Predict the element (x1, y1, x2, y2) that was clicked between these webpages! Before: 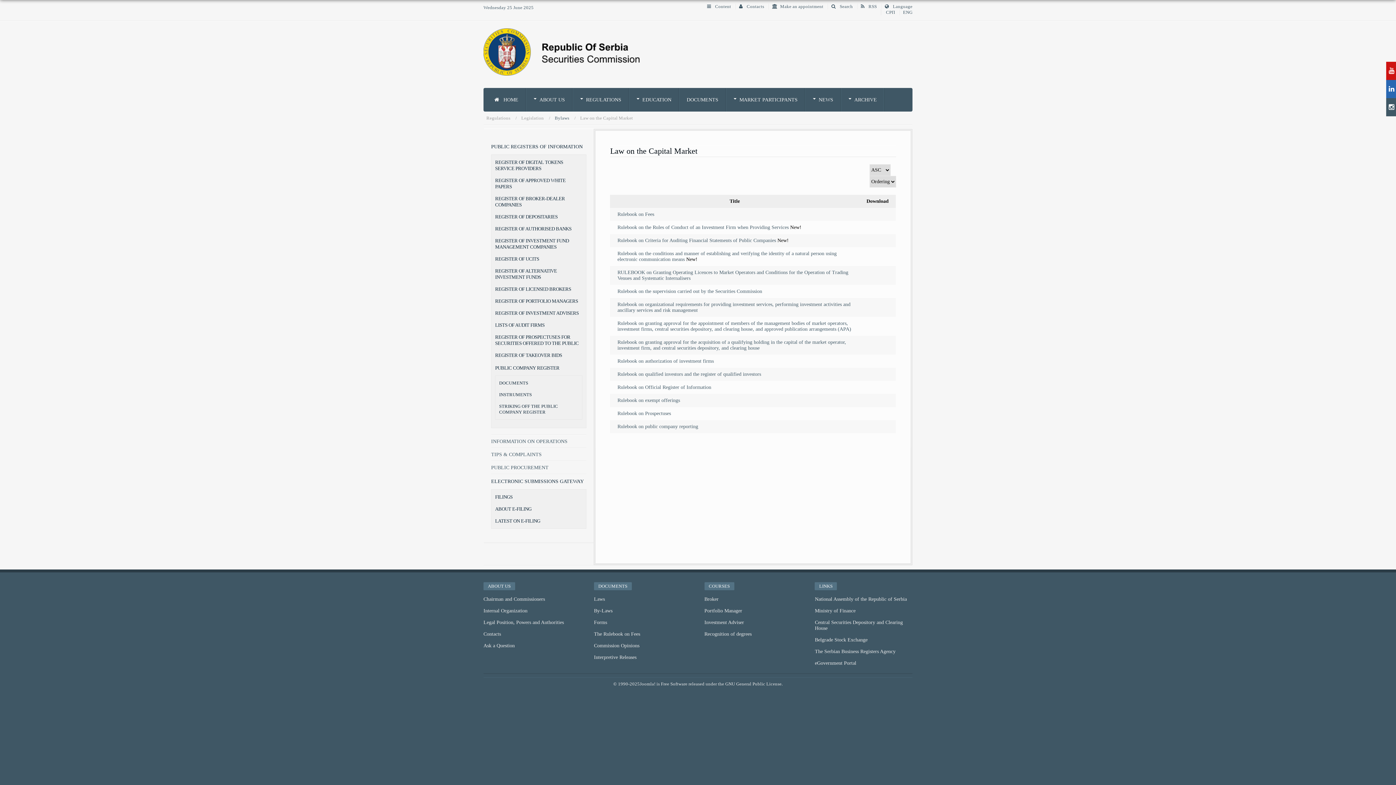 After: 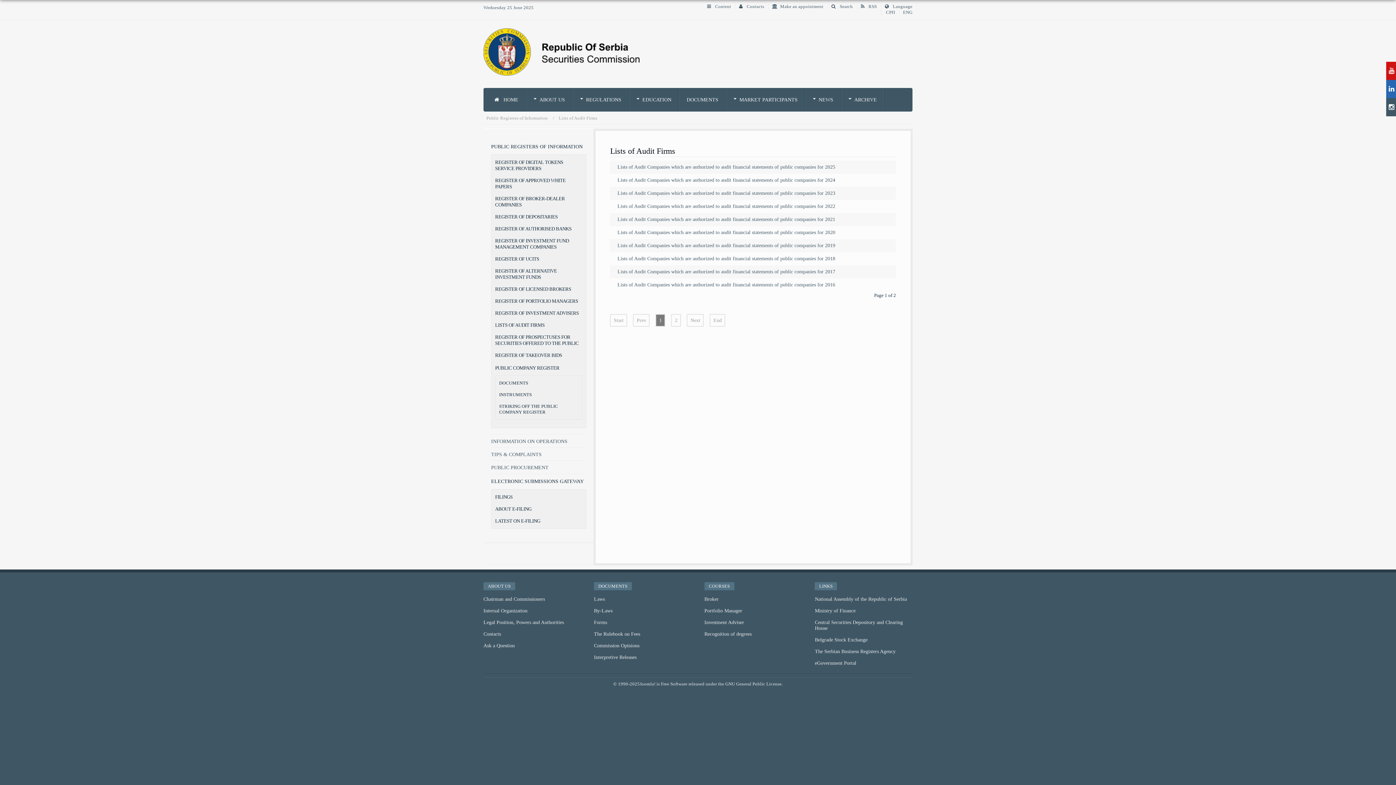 Action: label: LISTS OF AUDIT FIRMS bbox: (495, 322, 544, 328)